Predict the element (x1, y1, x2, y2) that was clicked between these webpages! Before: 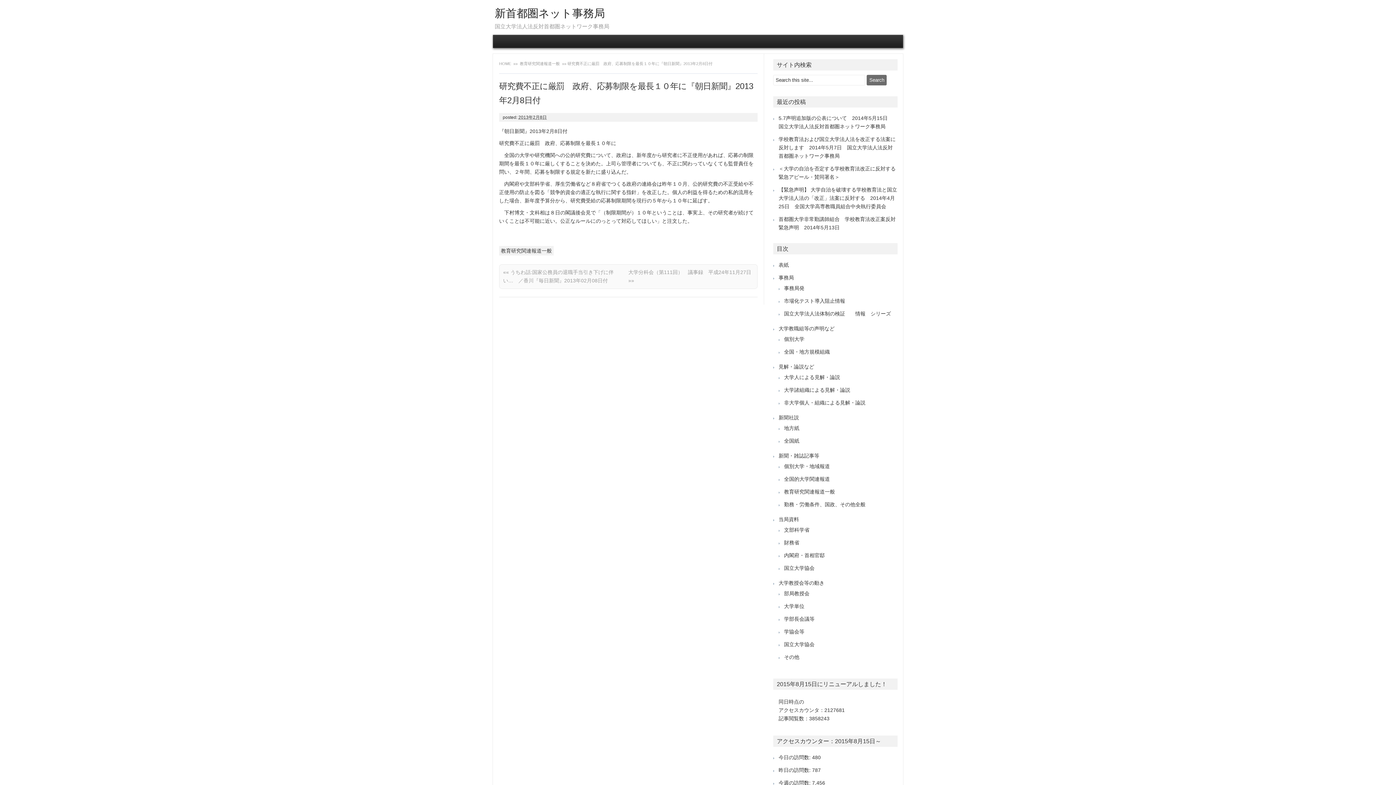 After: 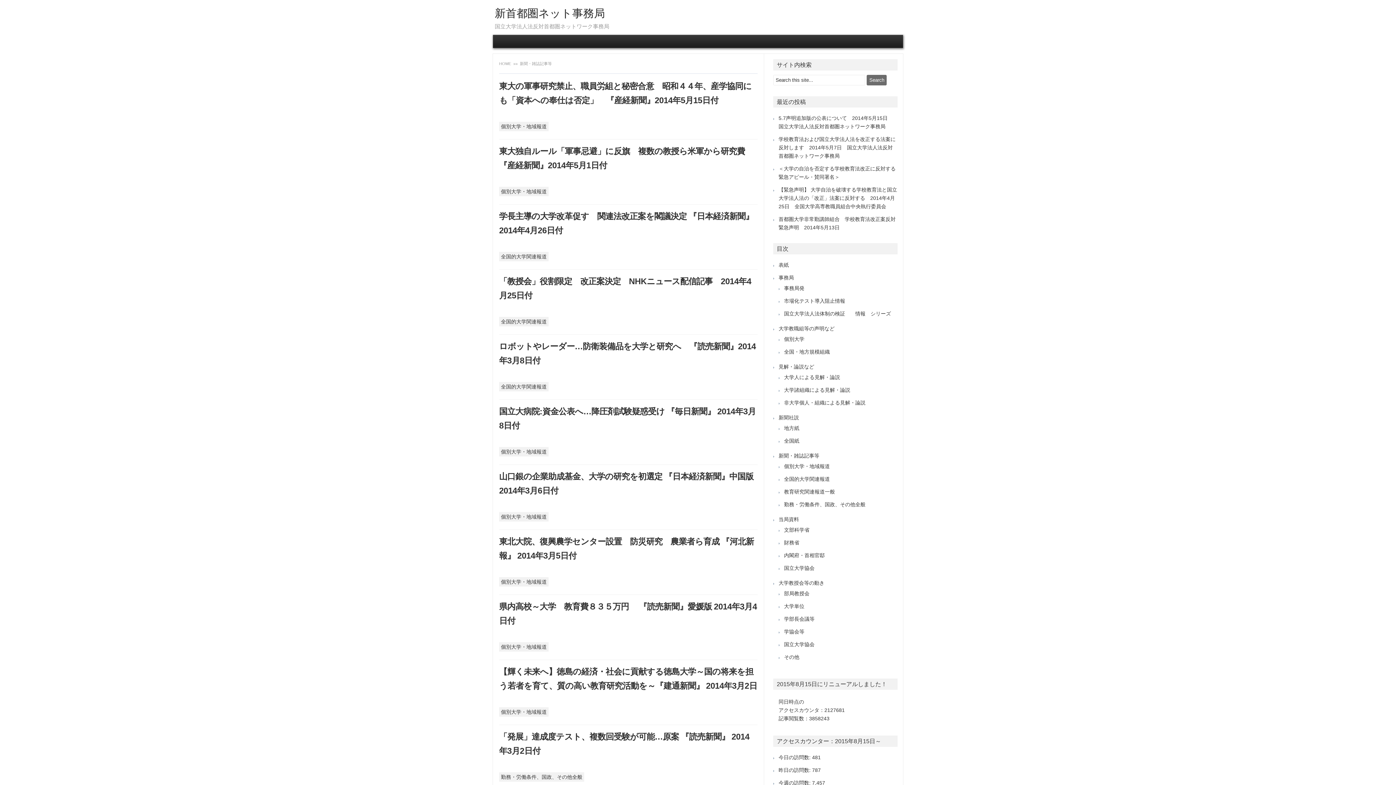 Action: bbox: (778, 453, 819, 458) label: 新聞・雑誌記事等